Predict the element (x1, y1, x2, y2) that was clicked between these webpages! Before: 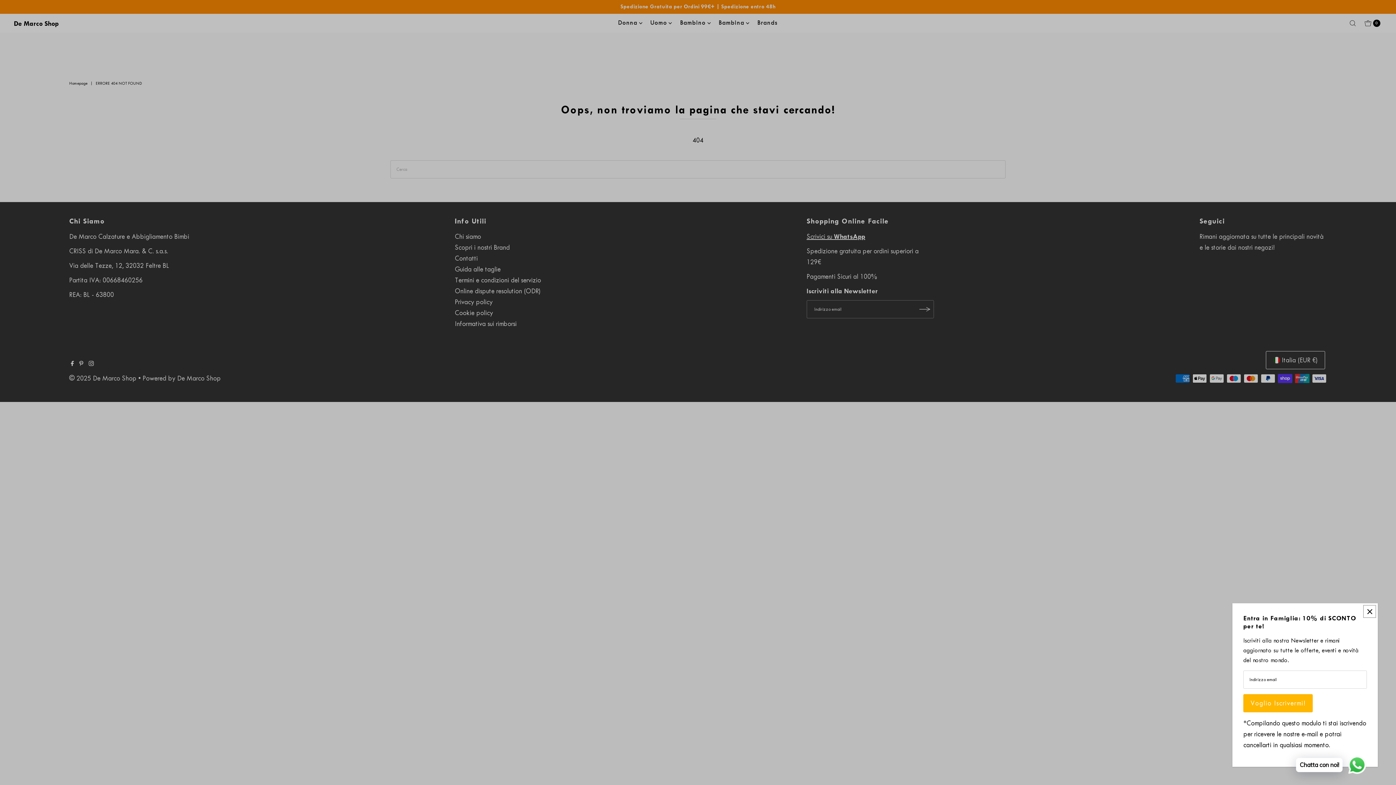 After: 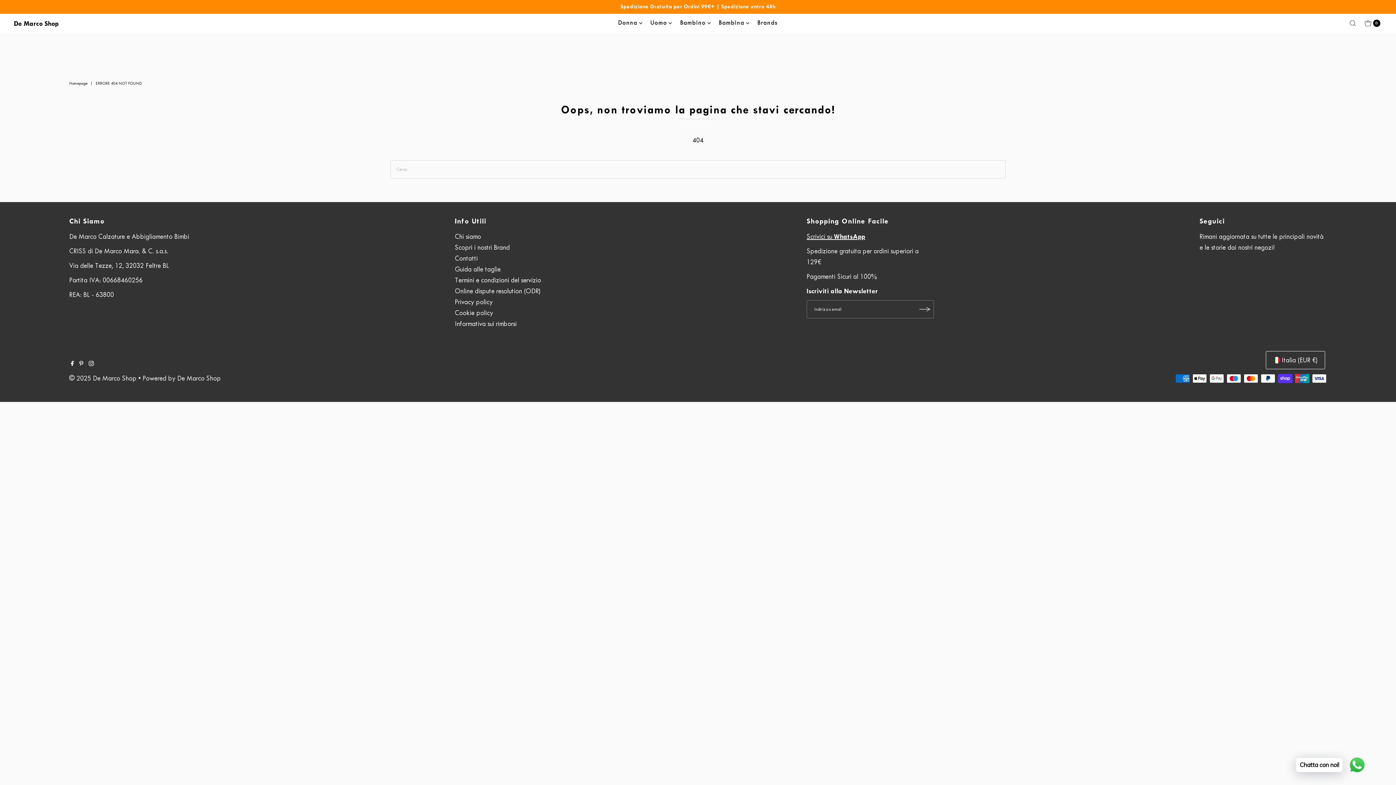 Action: bbox: (1363, 605, 1376, 618) label: Close popup